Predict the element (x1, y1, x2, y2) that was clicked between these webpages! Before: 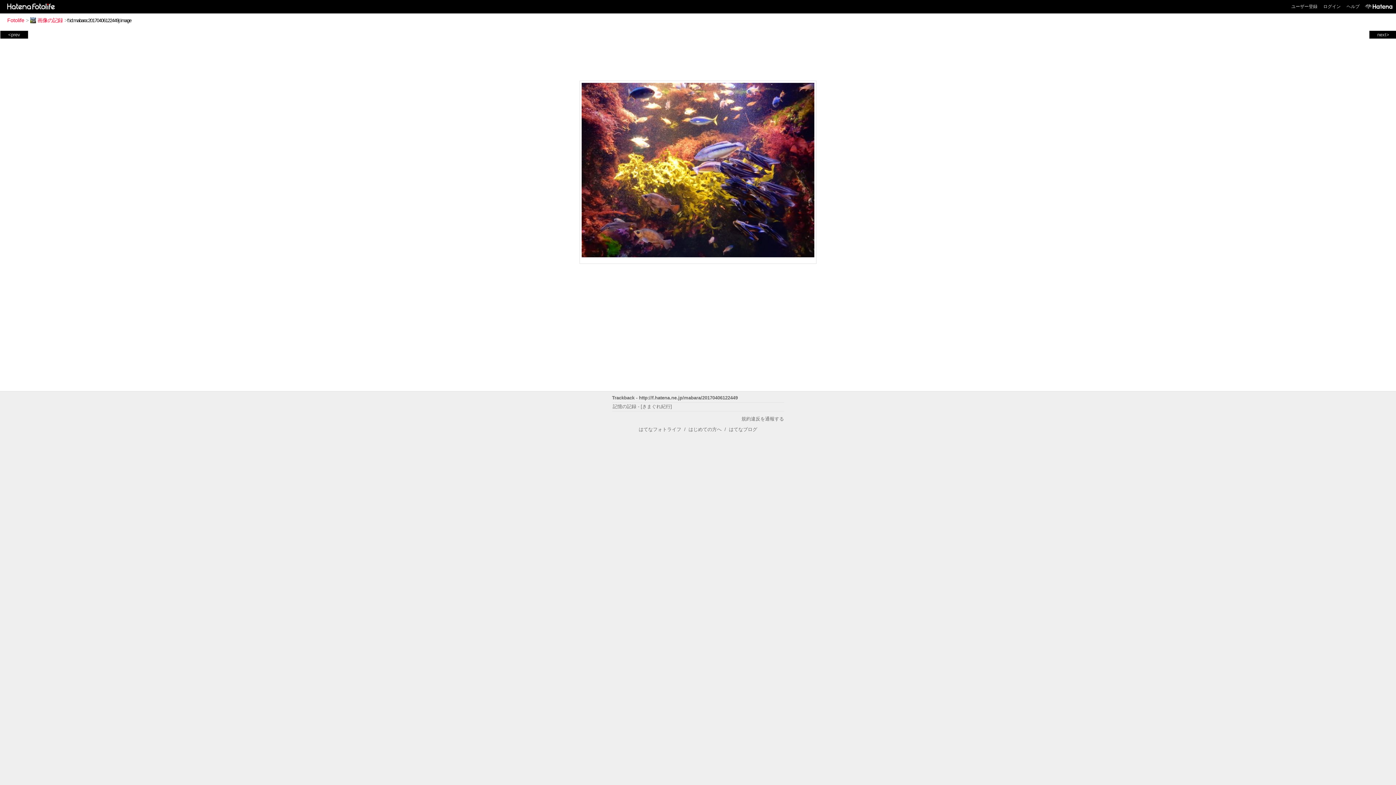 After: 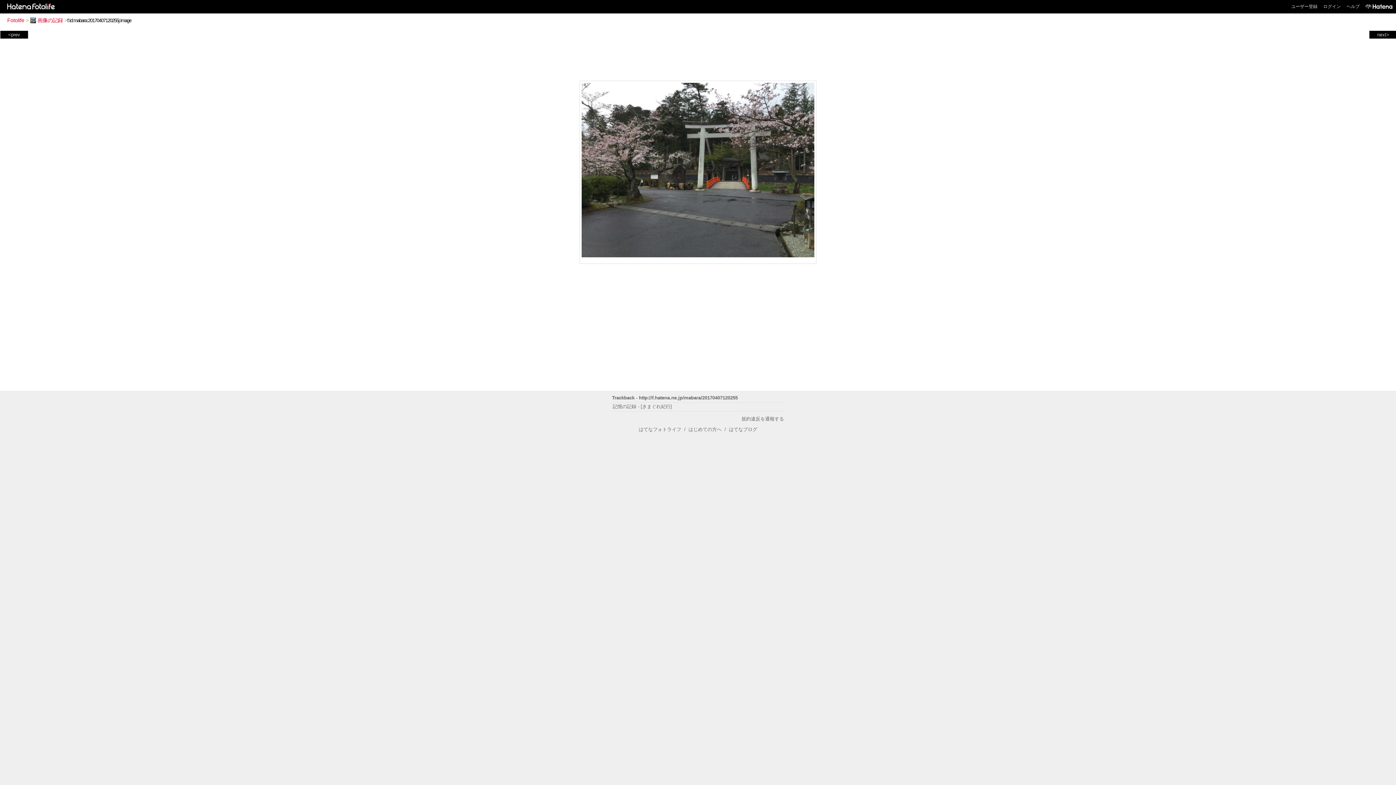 Action: bbox: (1, 31, 26, 37) label: <prev